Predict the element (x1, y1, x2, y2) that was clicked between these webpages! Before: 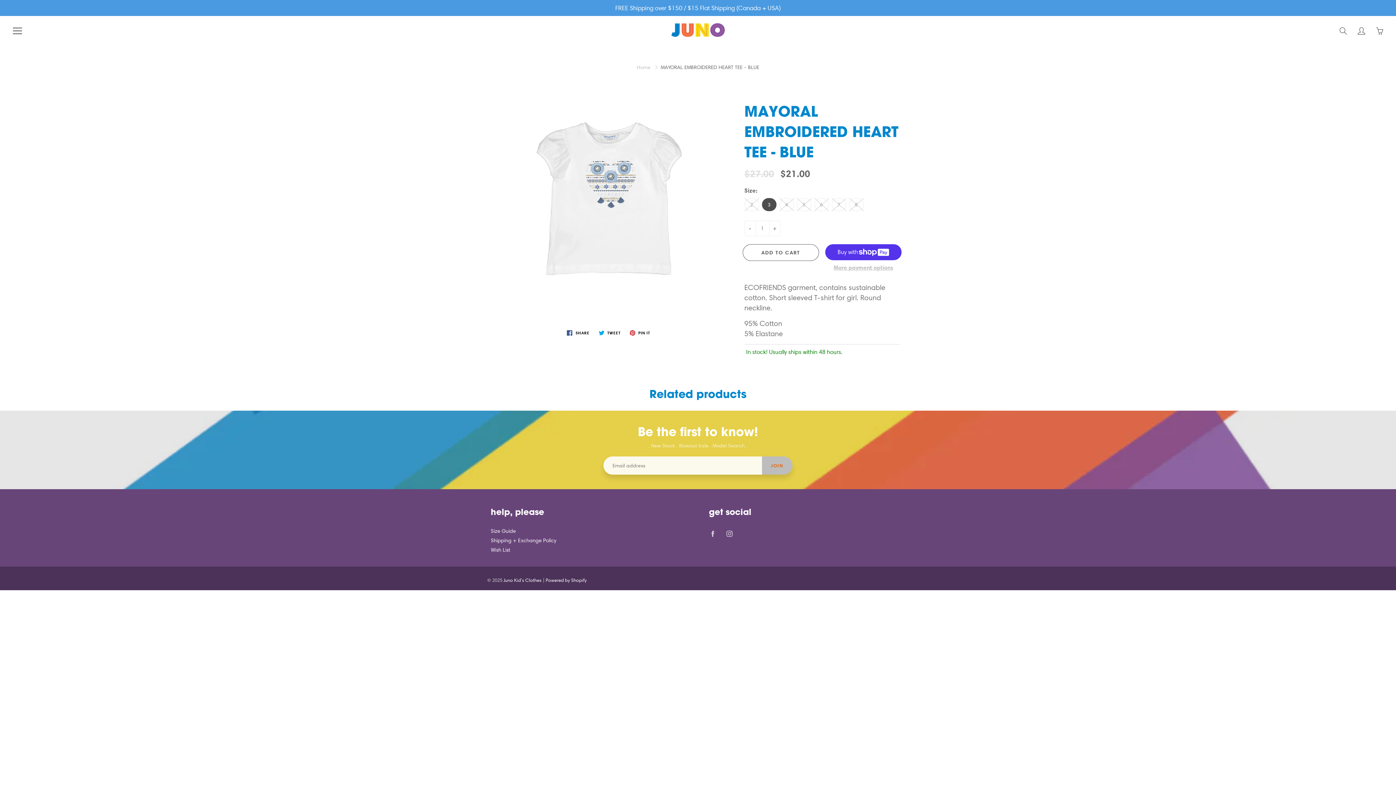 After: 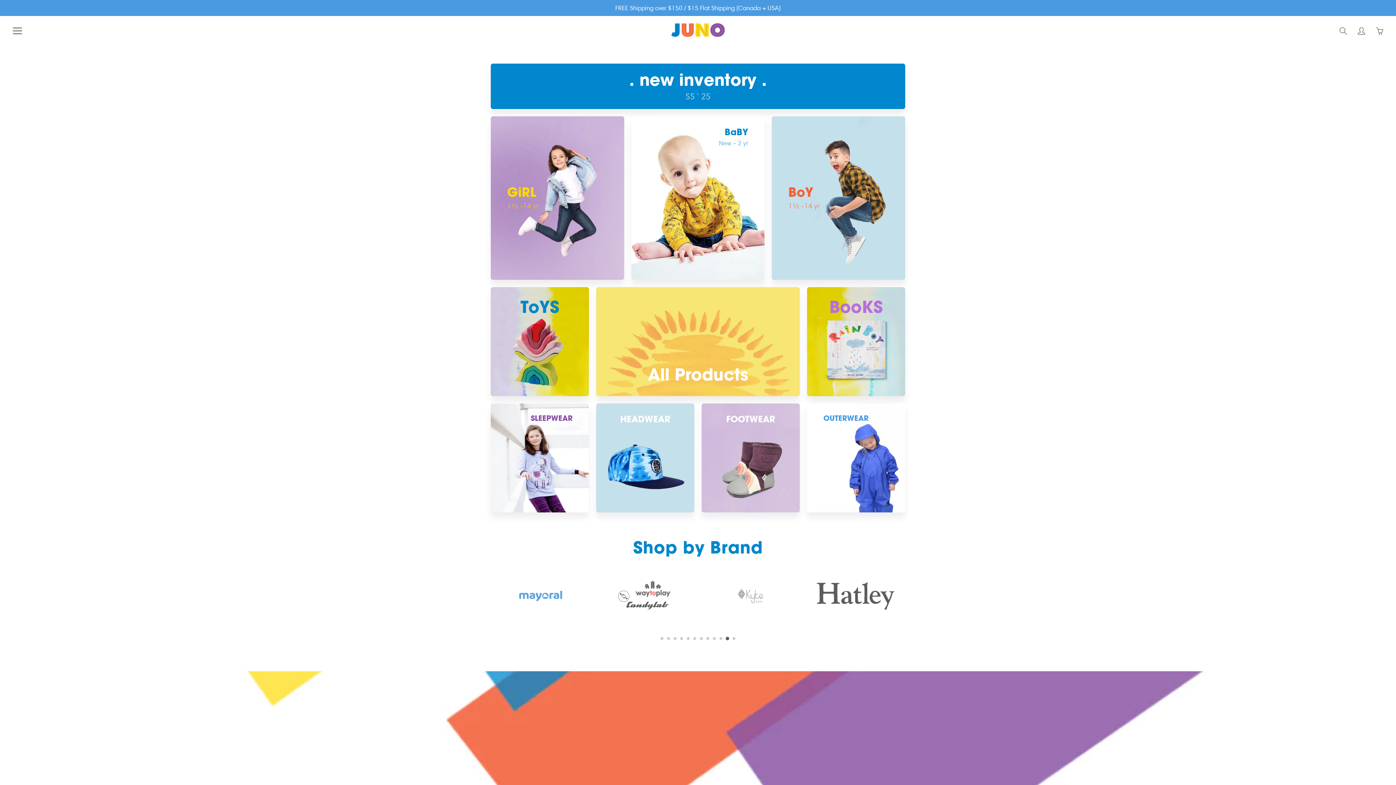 Action: bbox: (636, 64, 650, 70) label: Home